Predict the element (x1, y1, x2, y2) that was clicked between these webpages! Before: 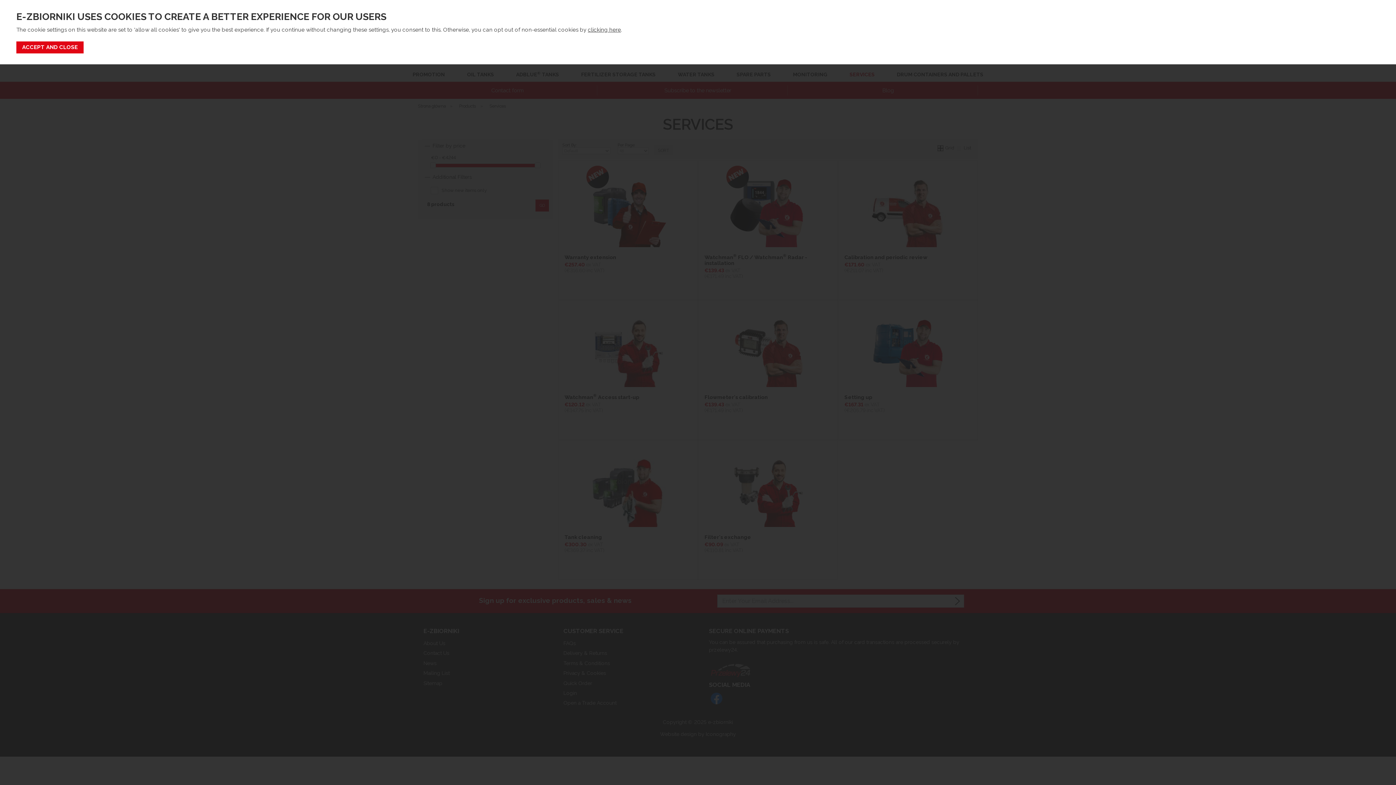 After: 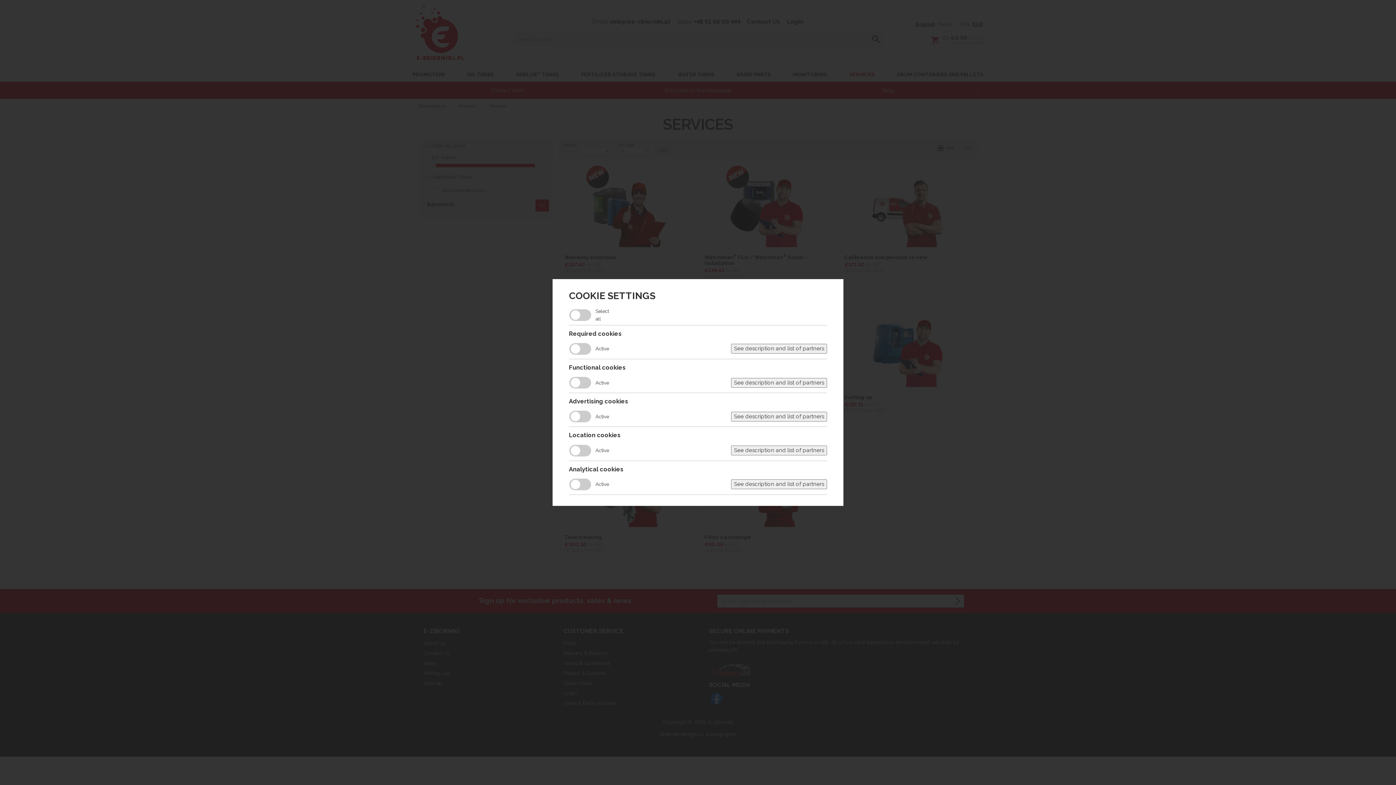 Action: bbox: (588, 26, 621, 32) label: clicking here